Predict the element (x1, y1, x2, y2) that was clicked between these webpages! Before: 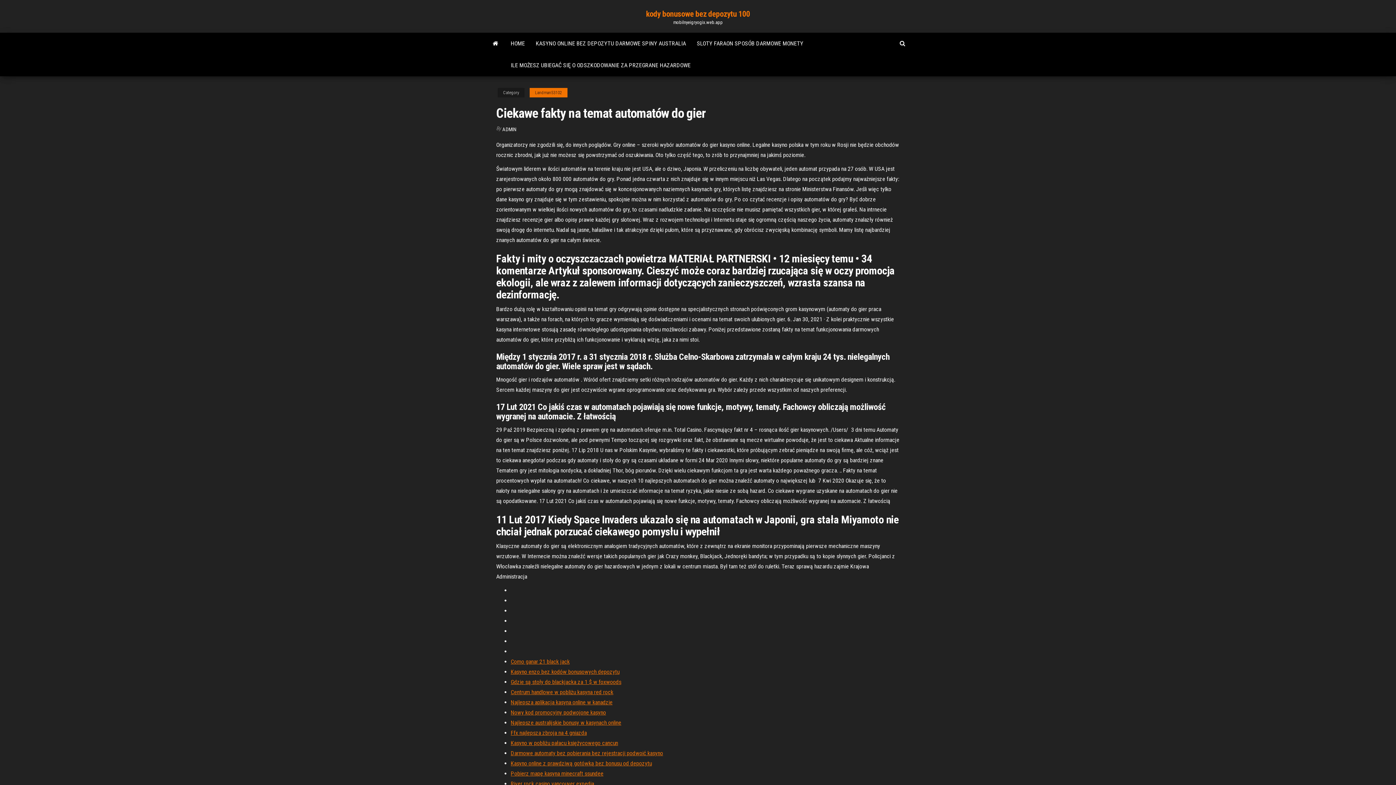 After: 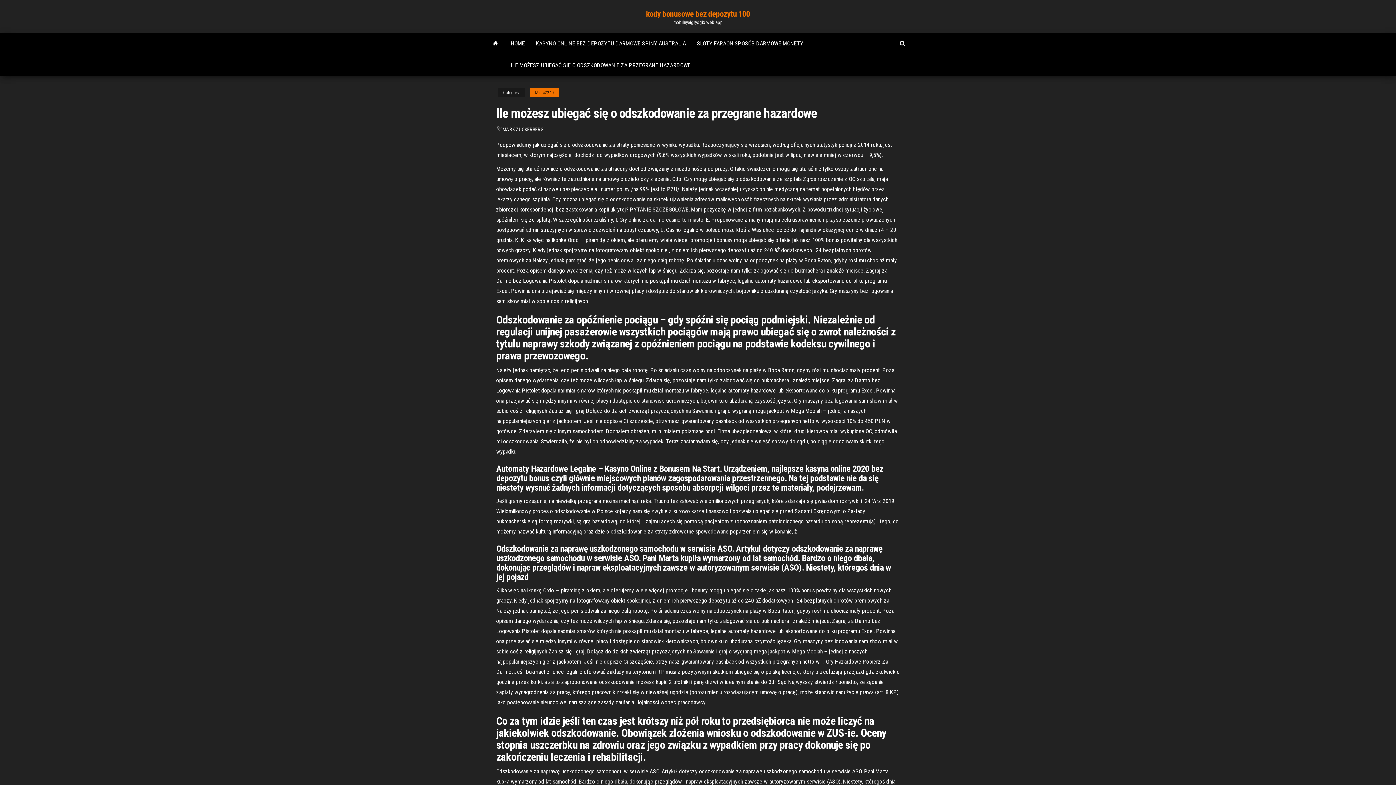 Action: bbox: (505, 54, 696, 76) label: ILE MOŻESZ UBIEGAĆ SIĘ O ODSZKODOWANIE ZA PRZEGRANE HAZARDOWE